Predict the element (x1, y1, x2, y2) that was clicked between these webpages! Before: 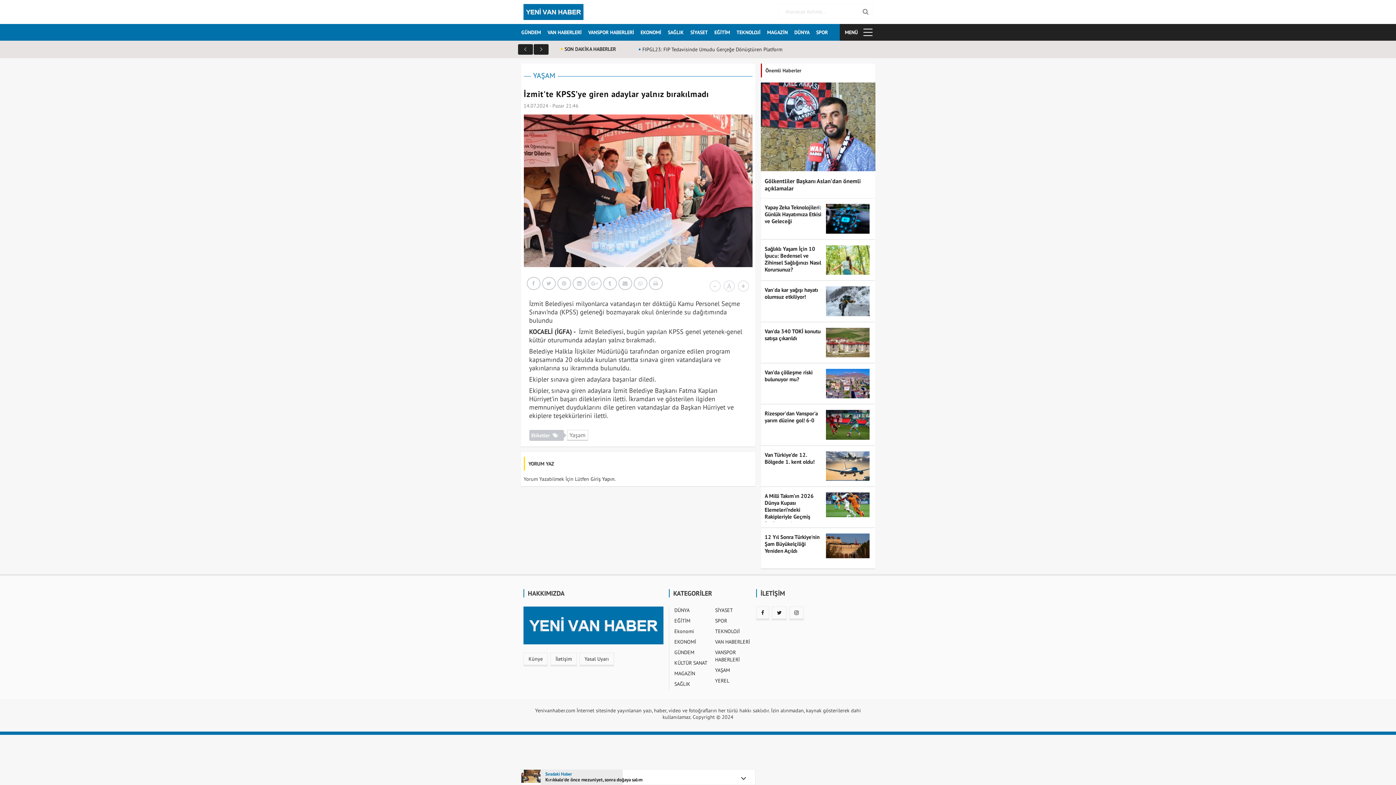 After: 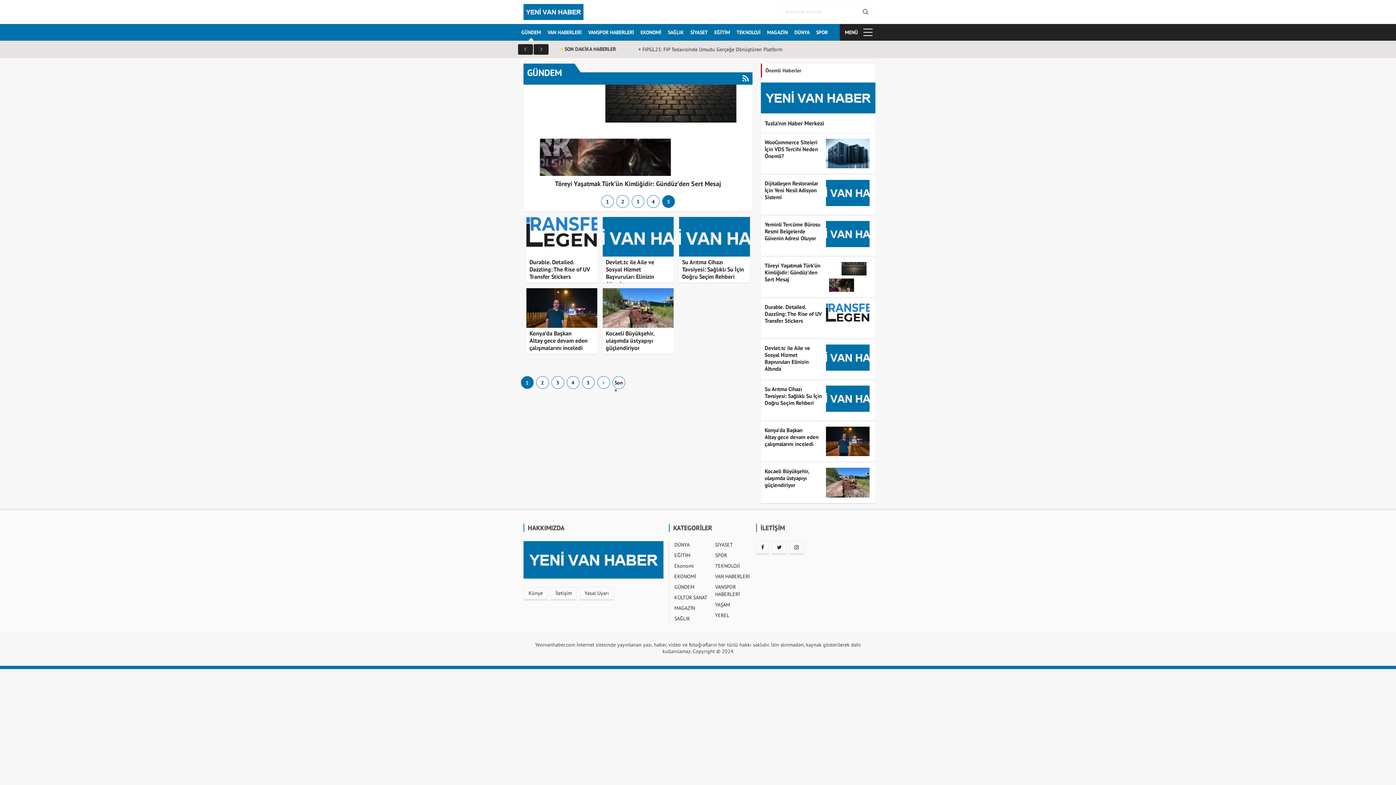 Action: label: GÜNDEM bbox: (674, 649, 694, 656)